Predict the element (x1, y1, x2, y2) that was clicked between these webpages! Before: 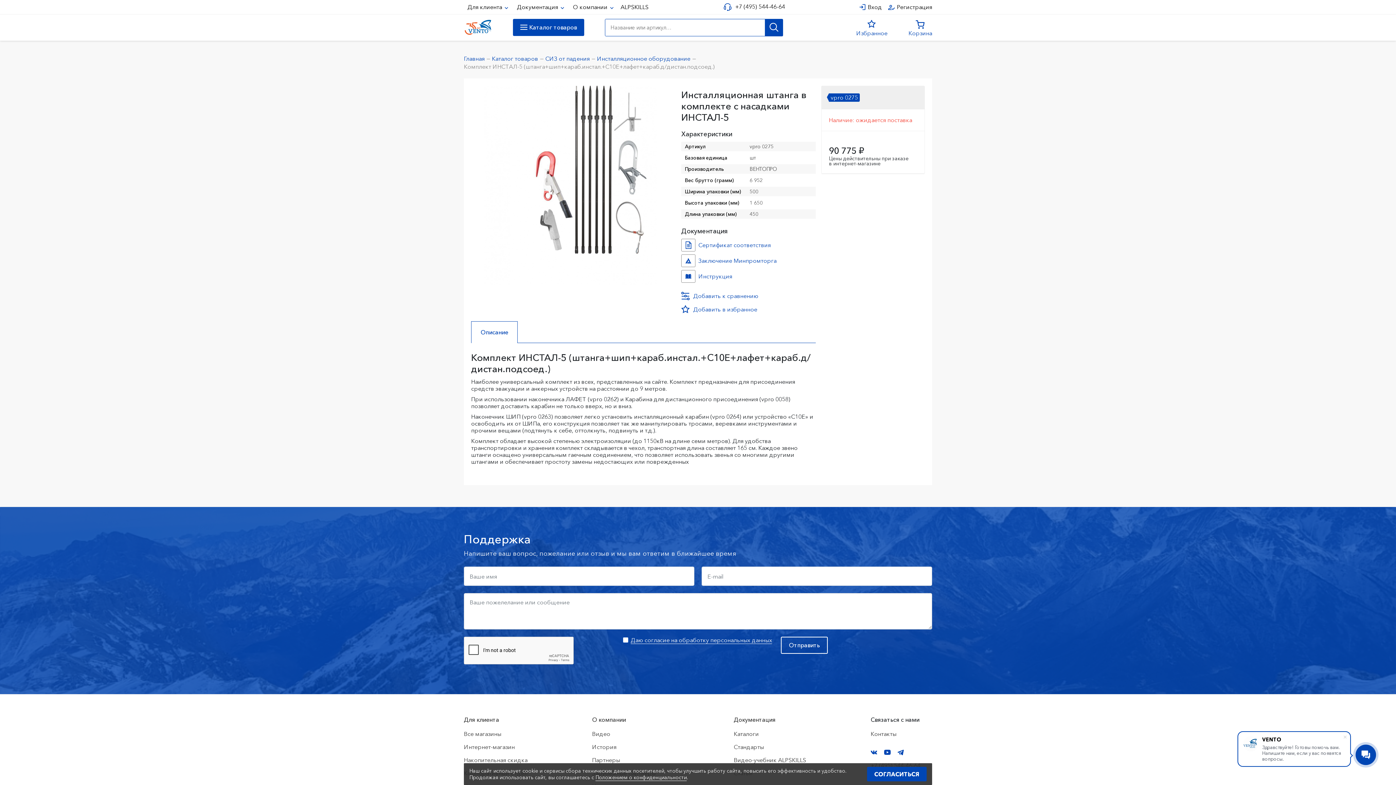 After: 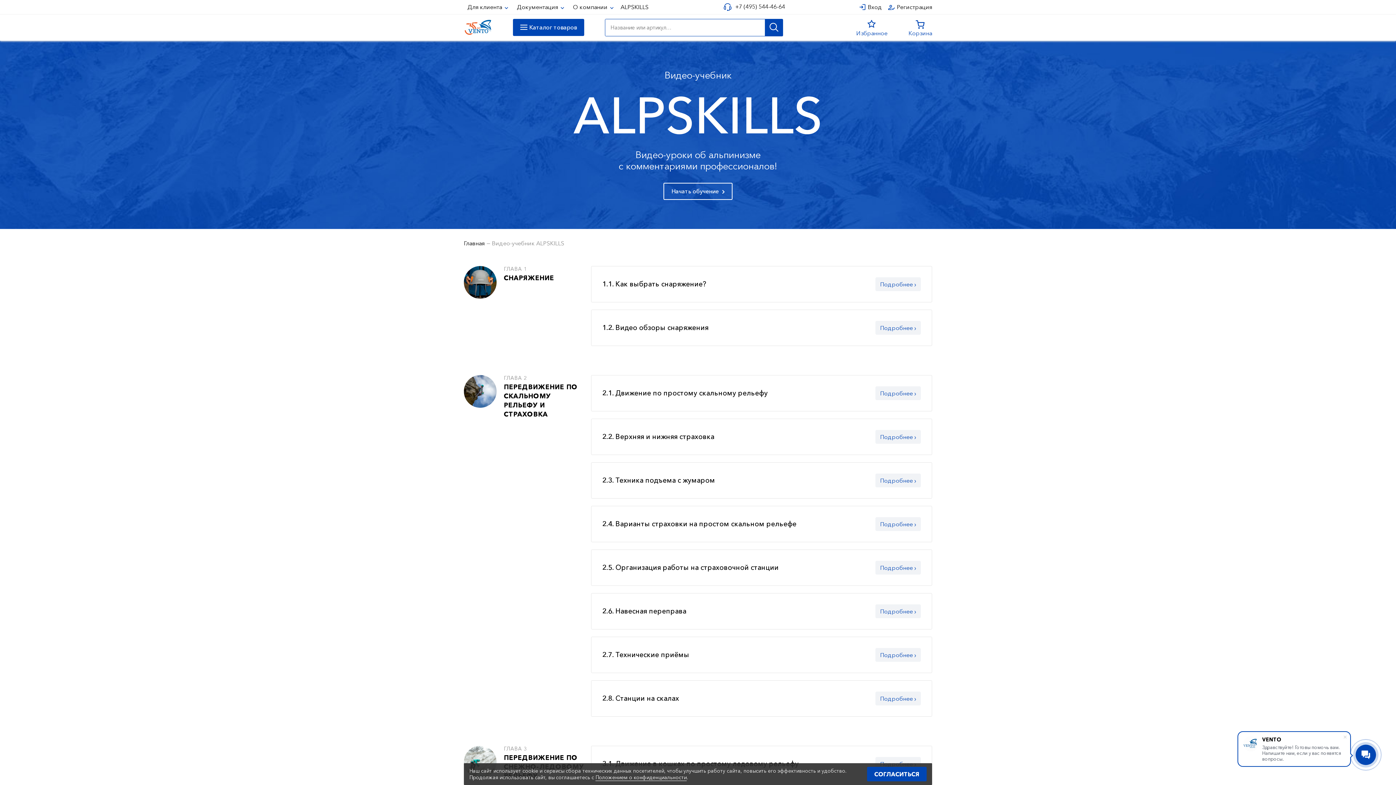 Action: bbox: (618, 0, 650, 14) label: ALPSKILLS